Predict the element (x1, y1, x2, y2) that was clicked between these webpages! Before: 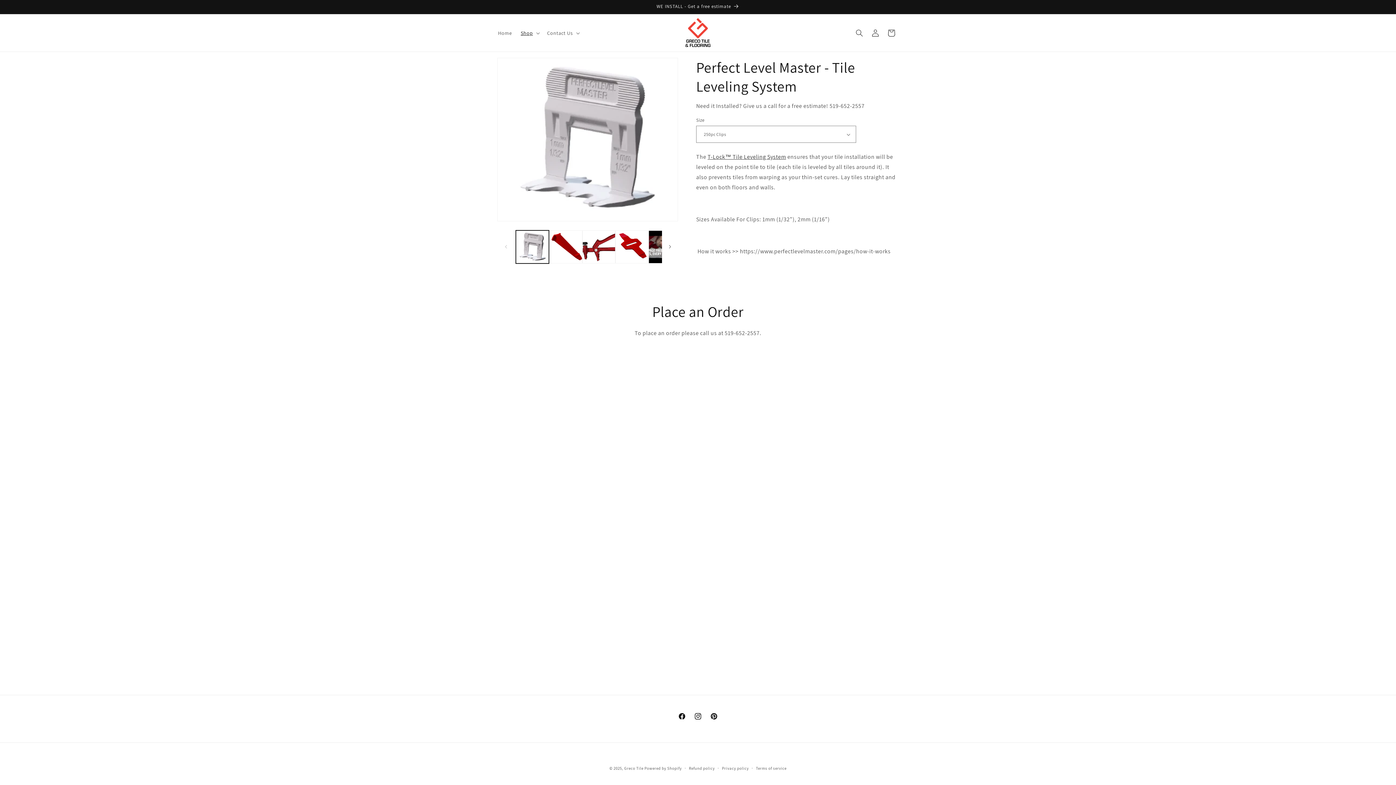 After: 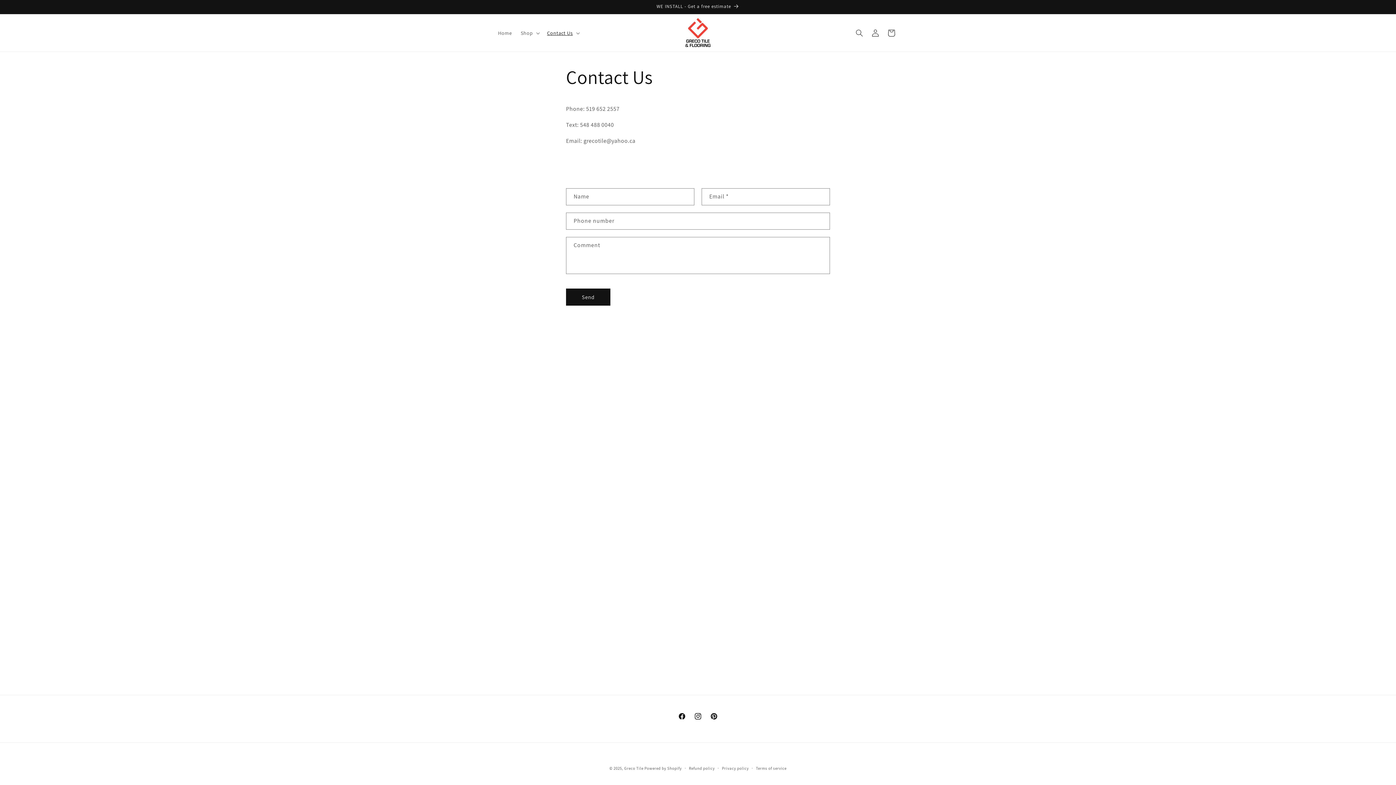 Action: label: WE INSTALL - Get a free estimate bbox: (491, 0, 904, 13)